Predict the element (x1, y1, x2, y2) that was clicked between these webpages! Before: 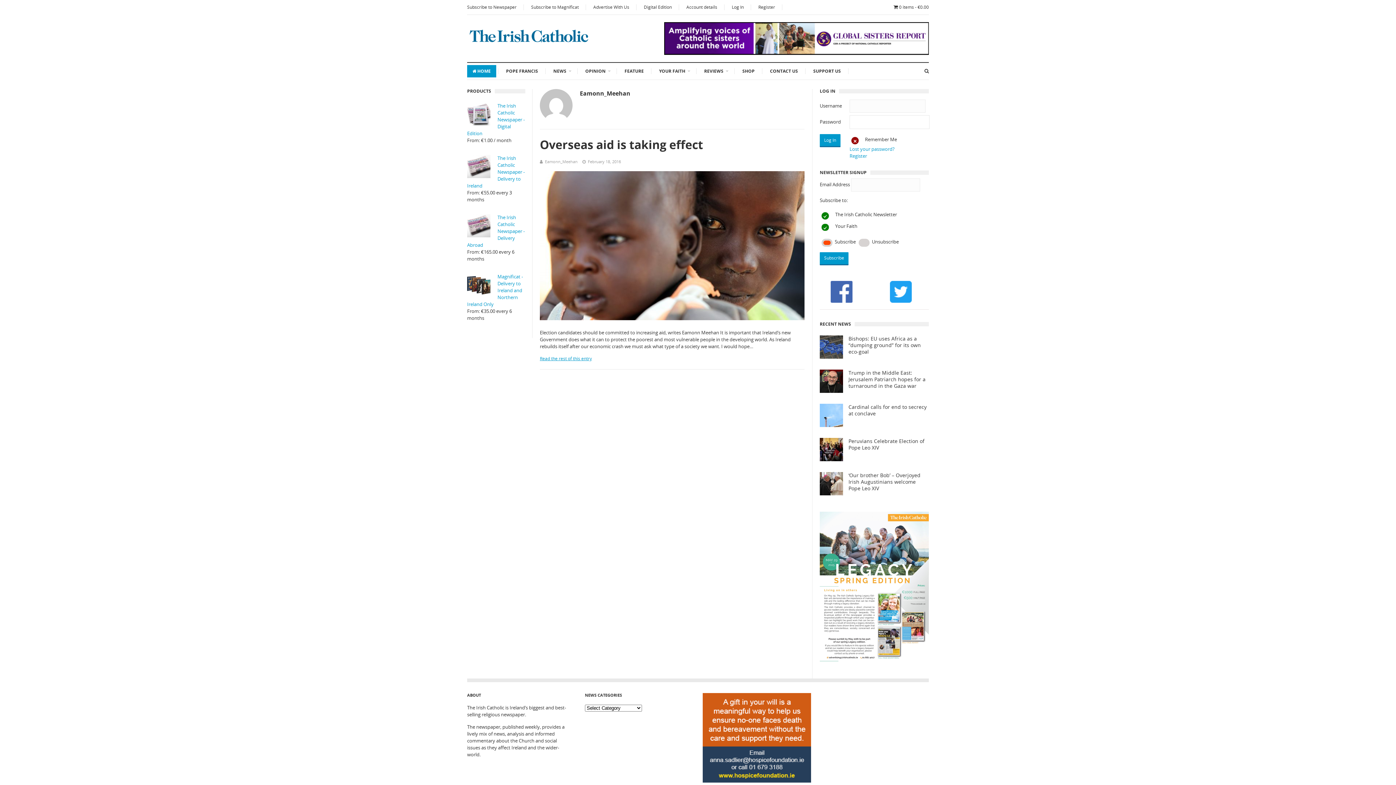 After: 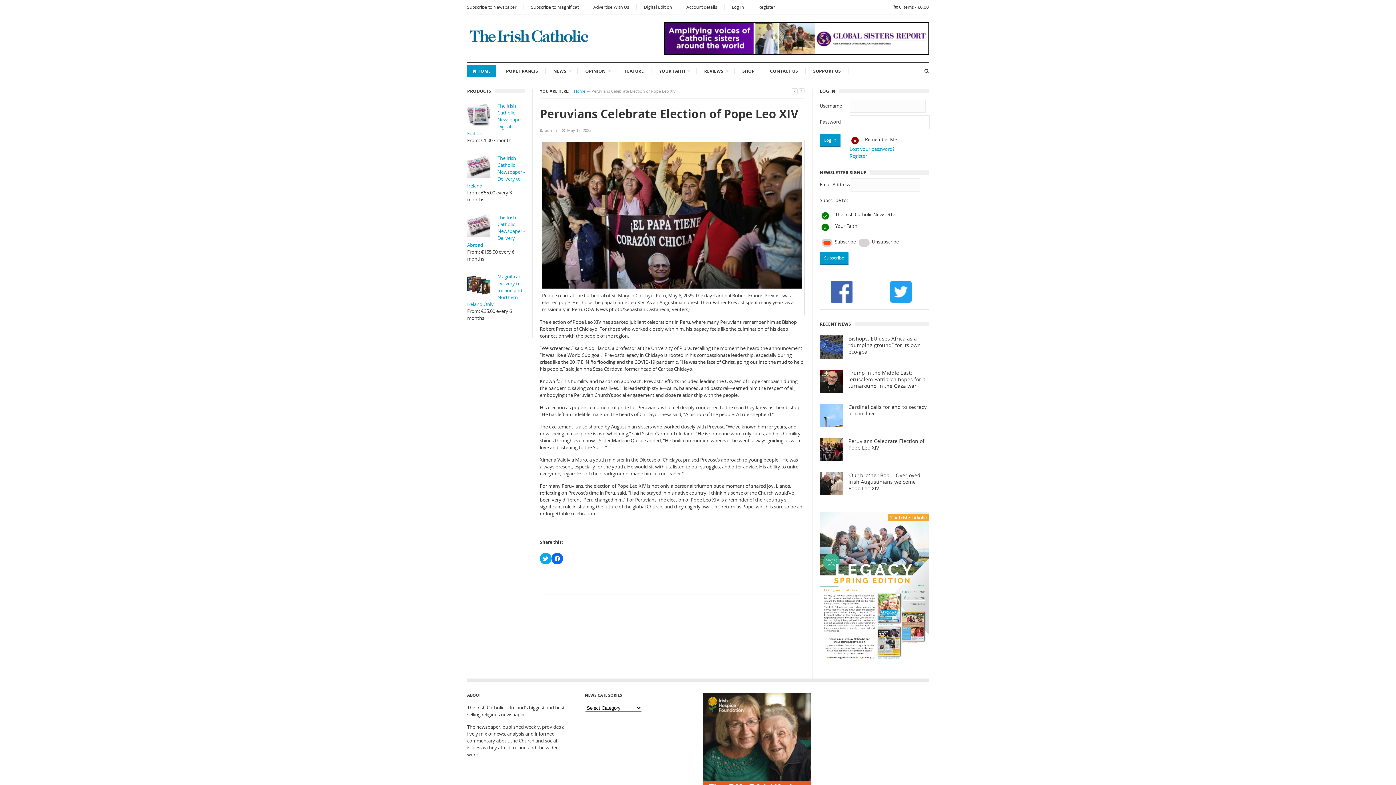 Action: label: Peruvians Celebrate Election of Pope Leo XIV bbox: (820, 438, 929, 451)